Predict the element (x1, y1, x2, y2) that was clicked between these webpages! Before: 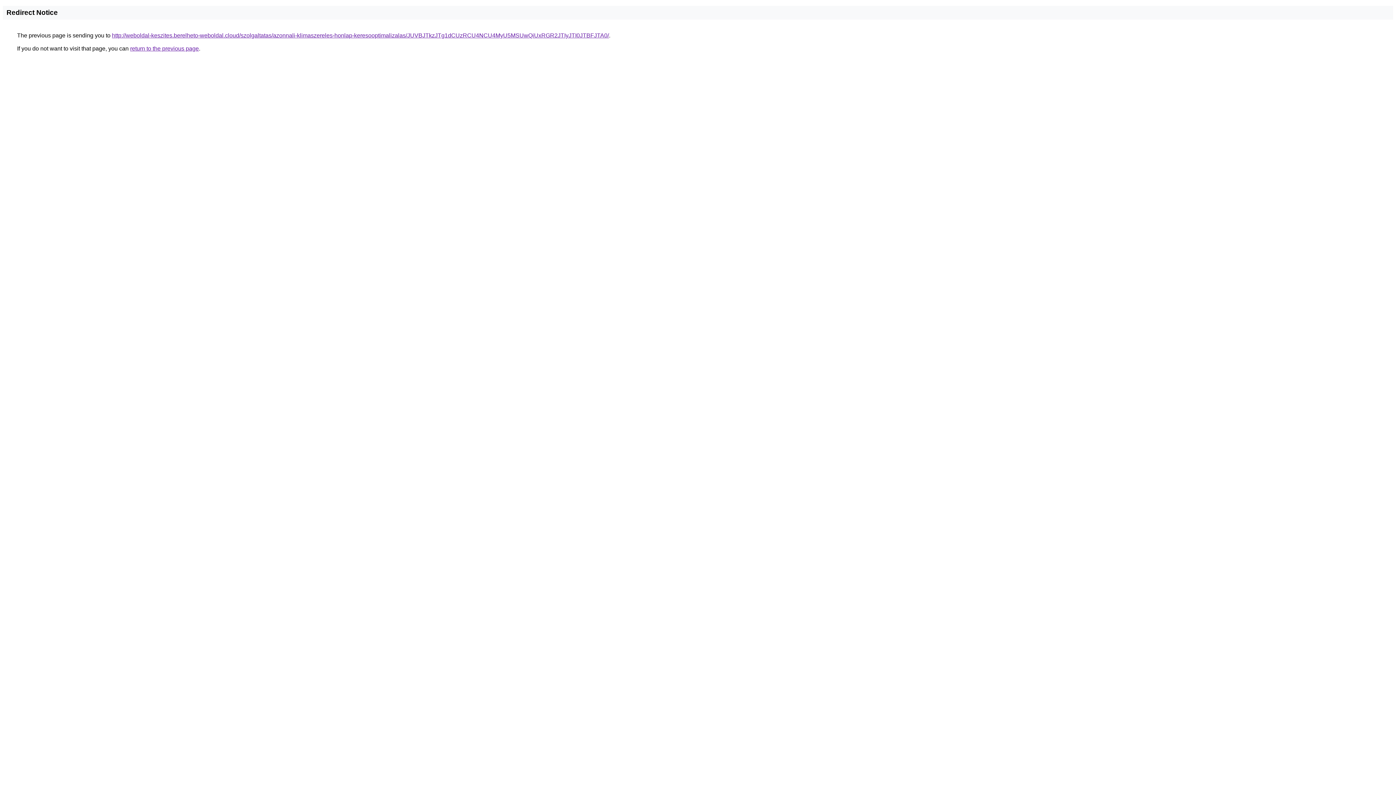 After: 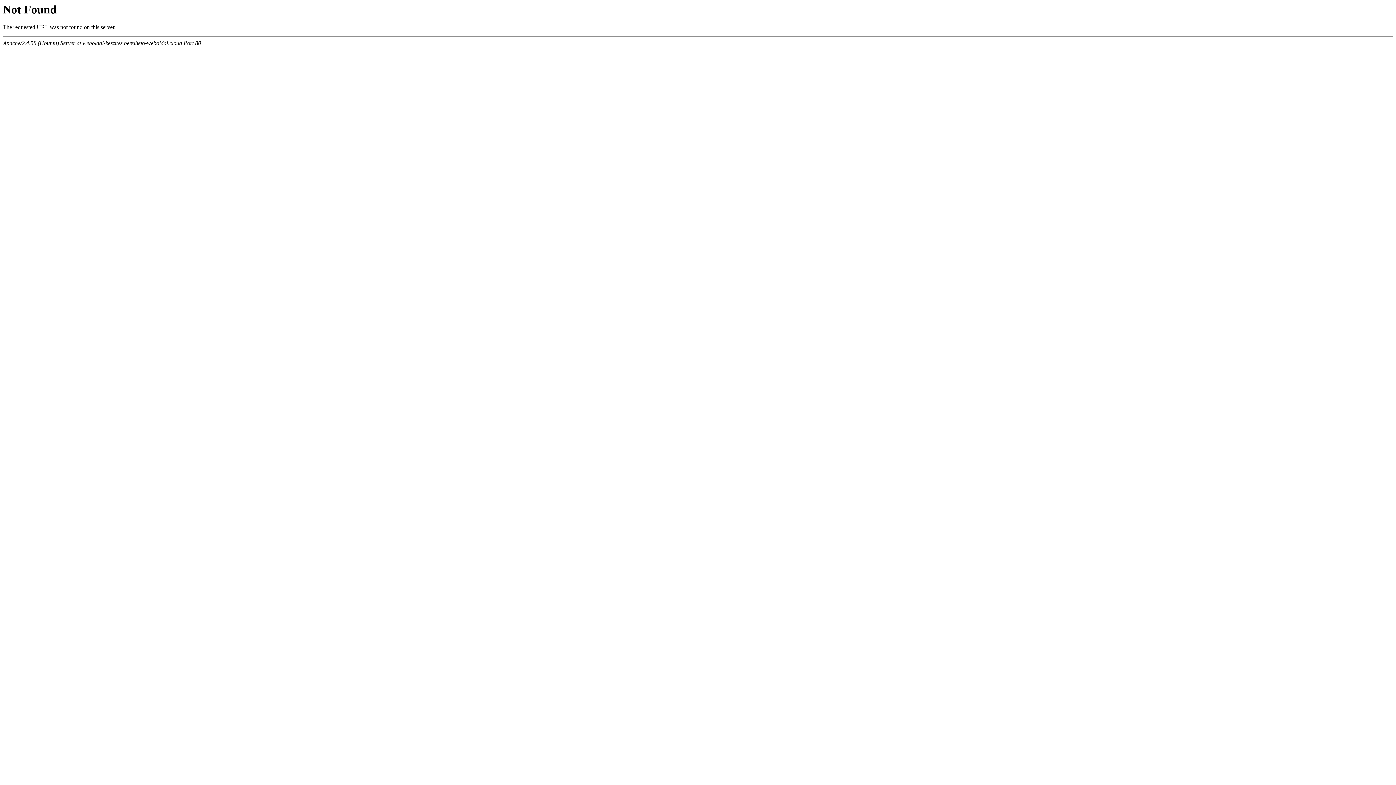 Action: label: http://weboldal-keszites.berelheto-weboldal.cloud/szolgaltatas/azonnali-klimaszereles-honlap-keresooptimalizalas/JUVBJTkzJTg1dCUzRCU4NCU4MyU5MSUwQiUxRGR2JTIyJTI0JTBFJTA0/ bbox: (112, 32, 609, 38)